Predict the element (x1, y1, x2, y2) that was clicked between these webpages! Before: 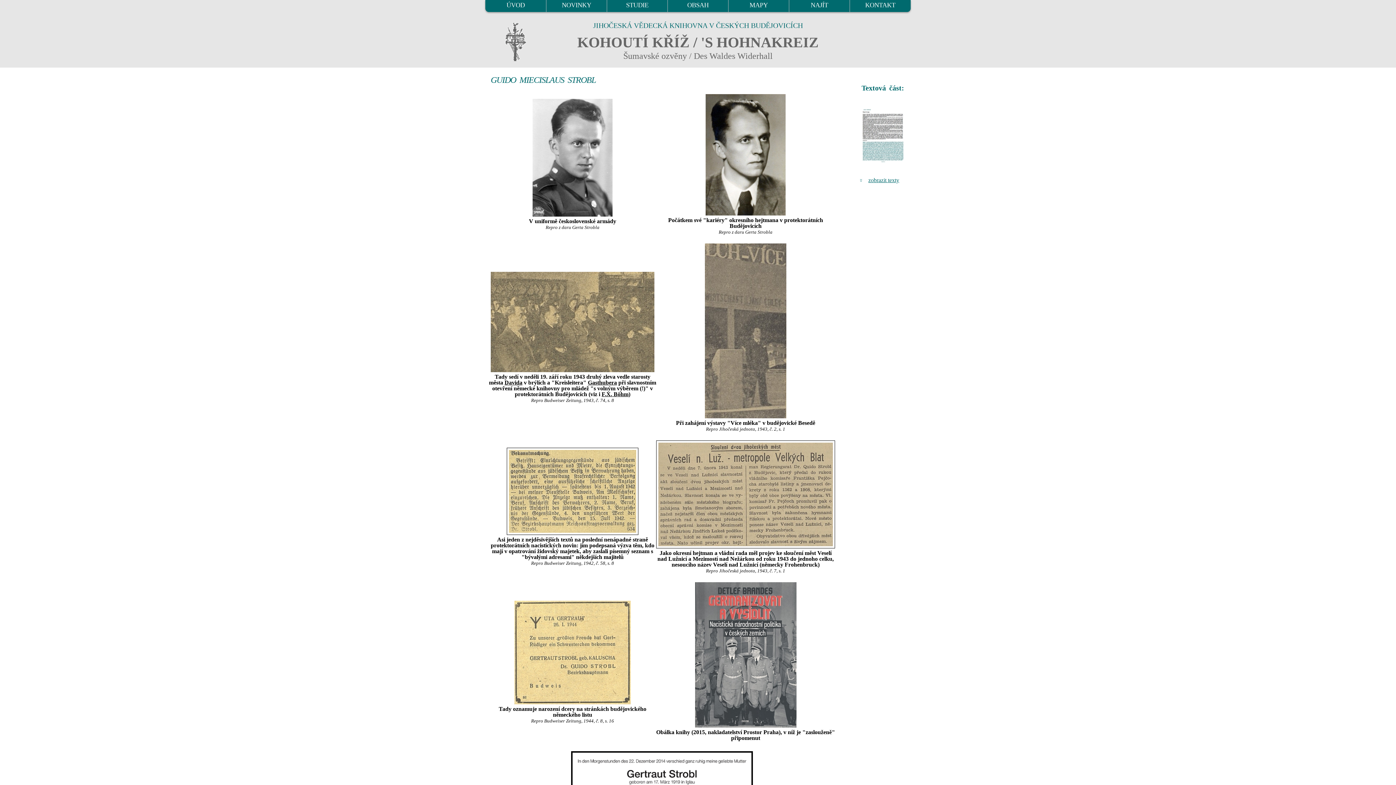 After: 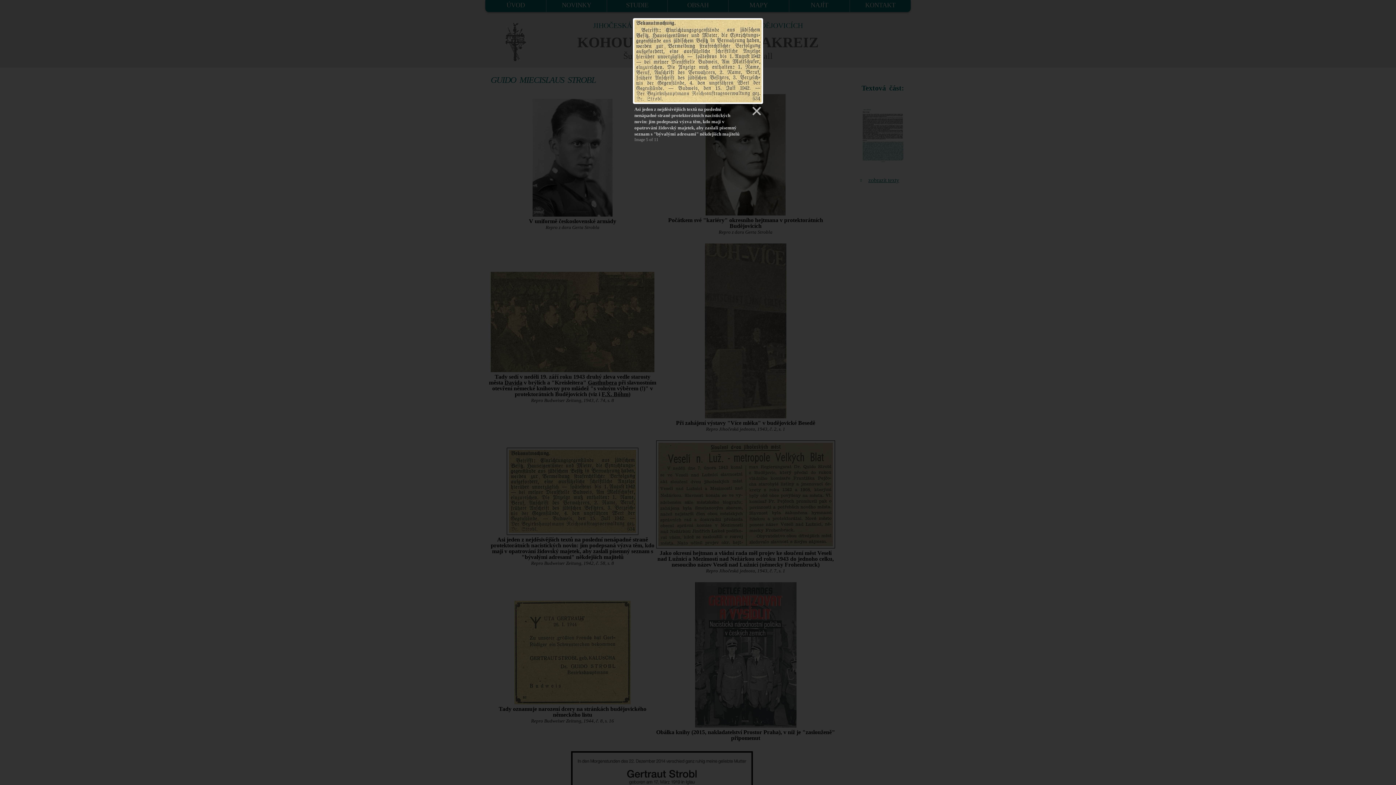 Action: bbox: (489, 448, 656, 535)